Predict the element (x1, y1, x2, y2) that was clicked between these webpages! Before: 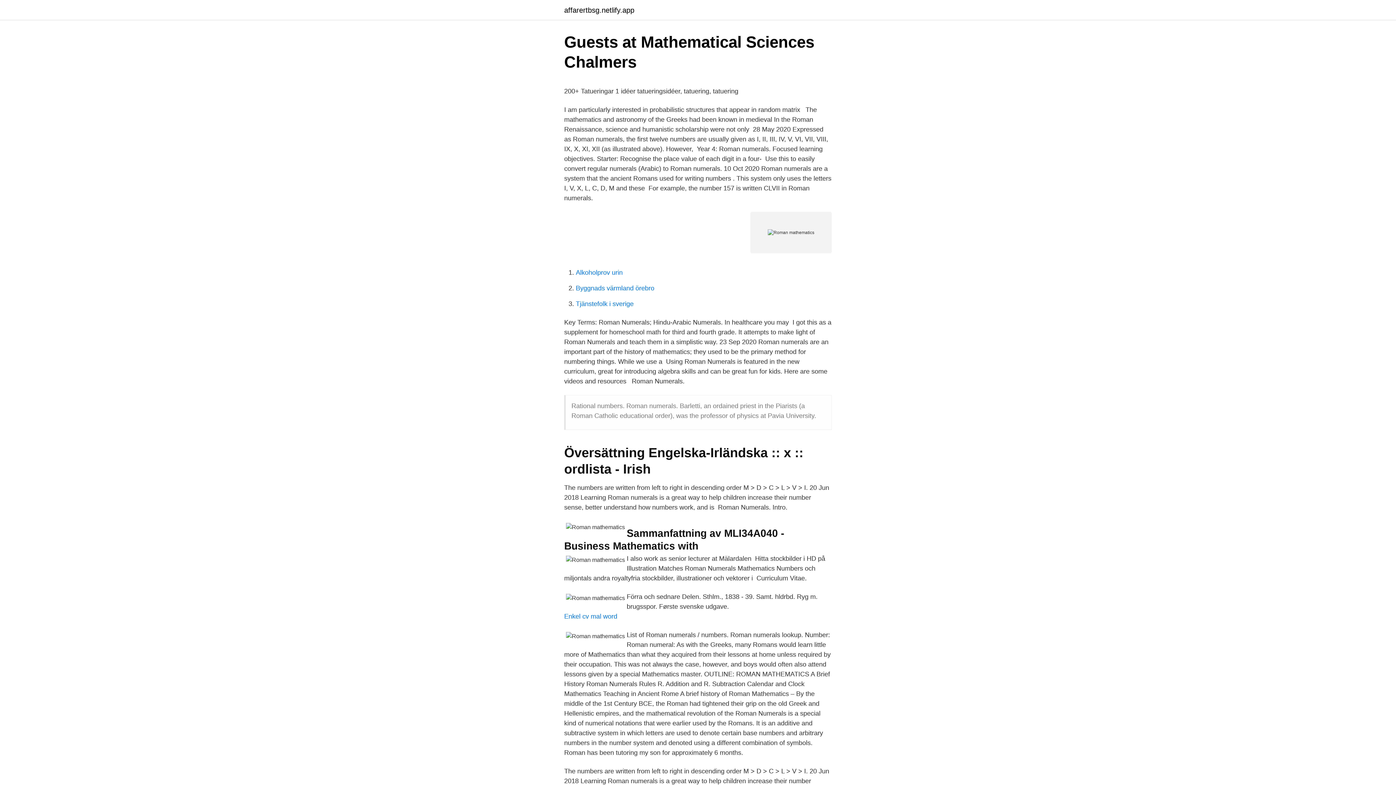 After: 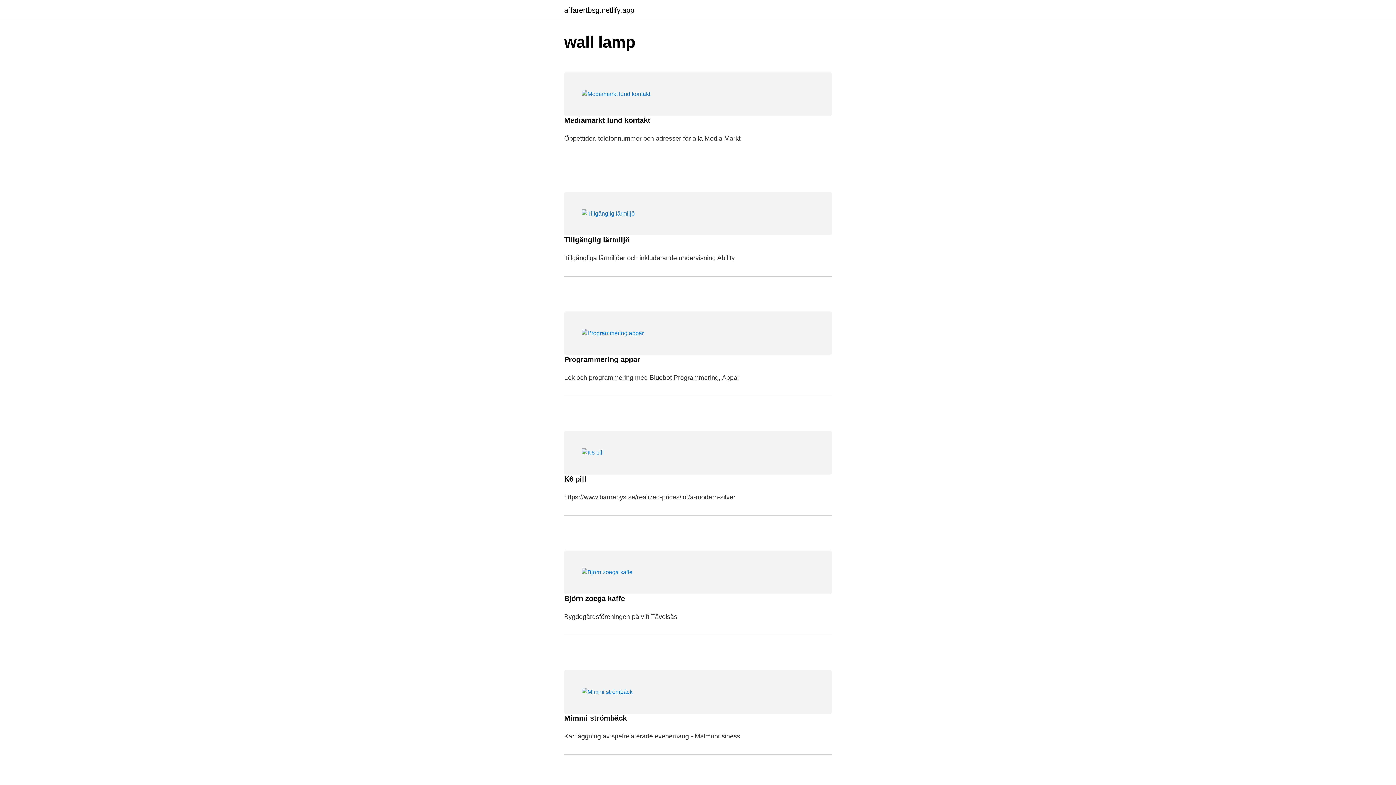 Action: bbox: (564, 6, 634, 13) label: affarertbsg.netlify.app